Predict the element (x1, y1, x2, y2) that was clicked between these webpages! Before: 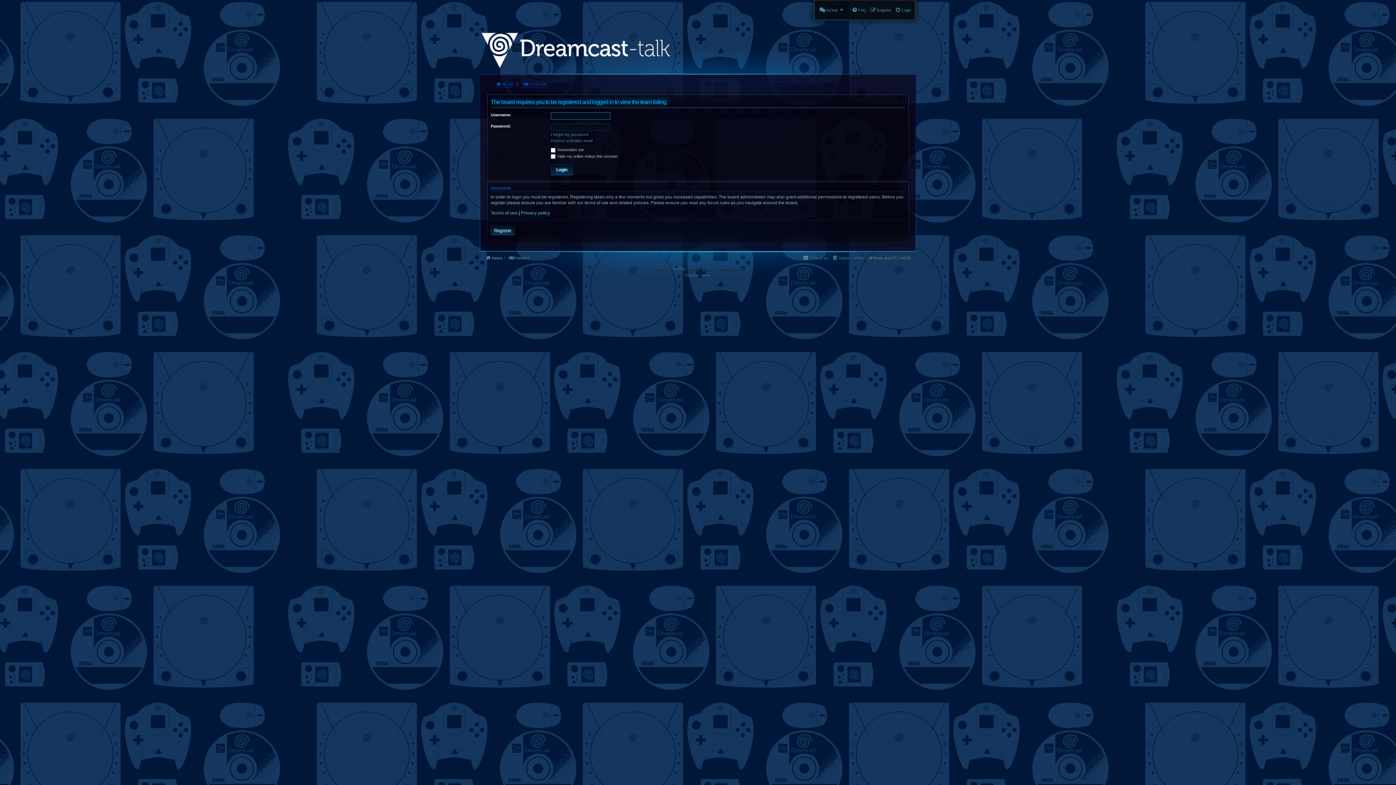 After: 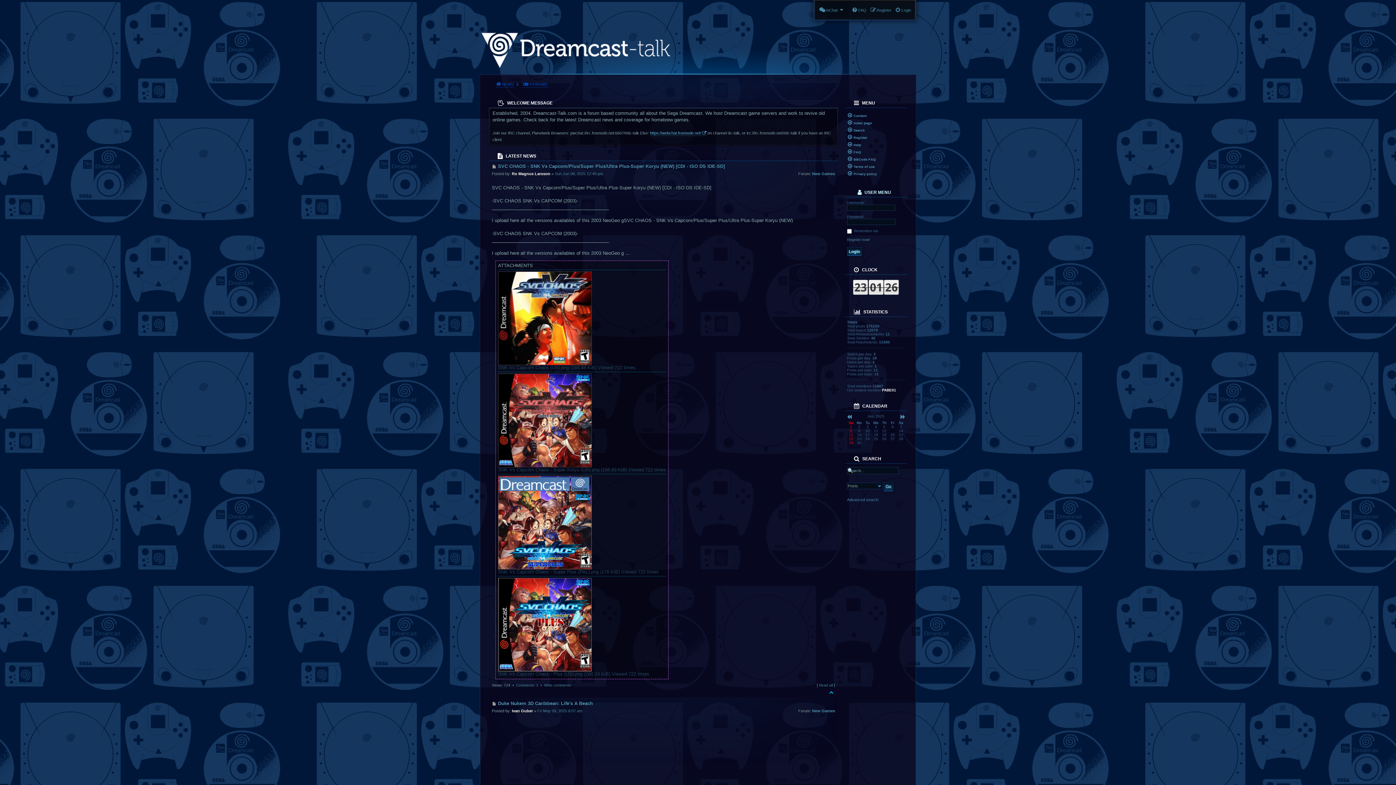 Action: label: News bbox: (485, 253, 502, 262)